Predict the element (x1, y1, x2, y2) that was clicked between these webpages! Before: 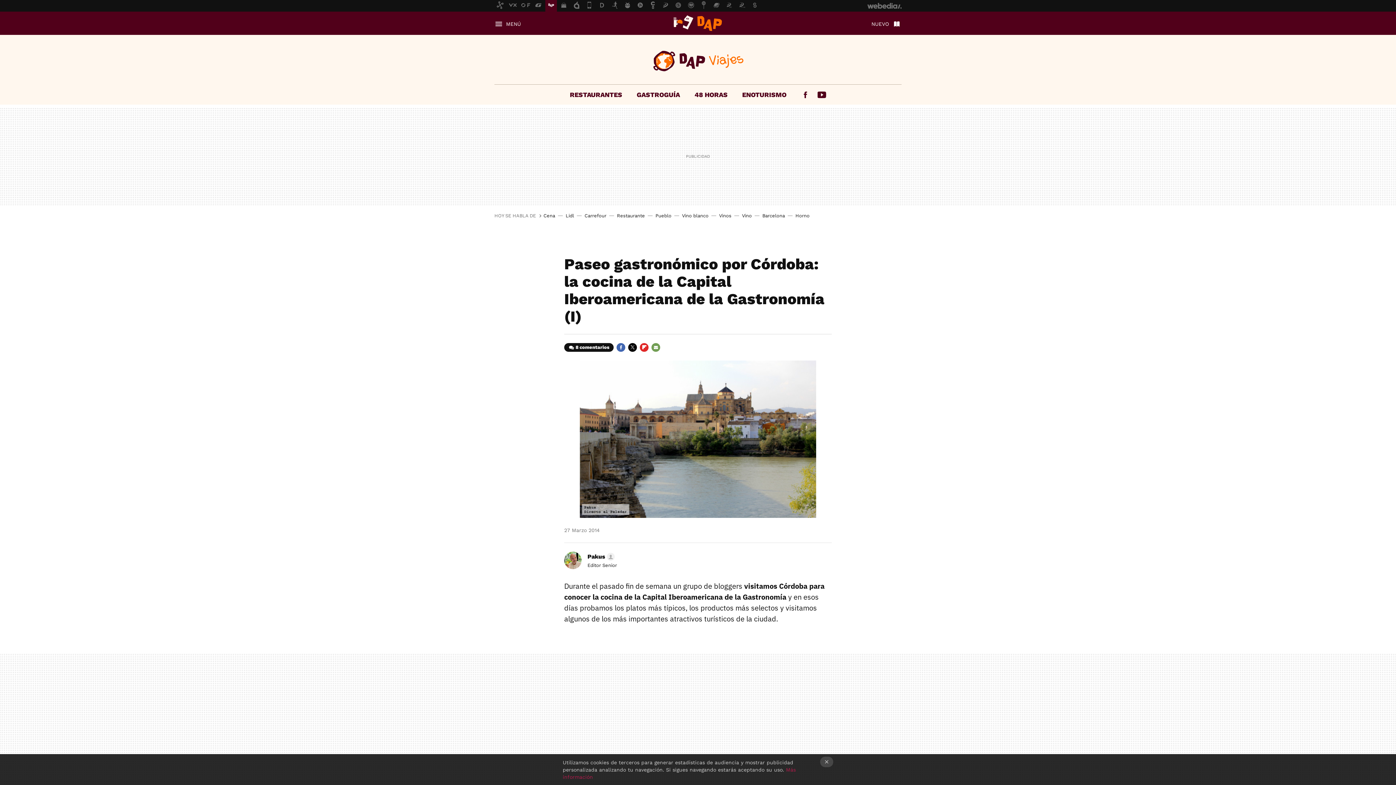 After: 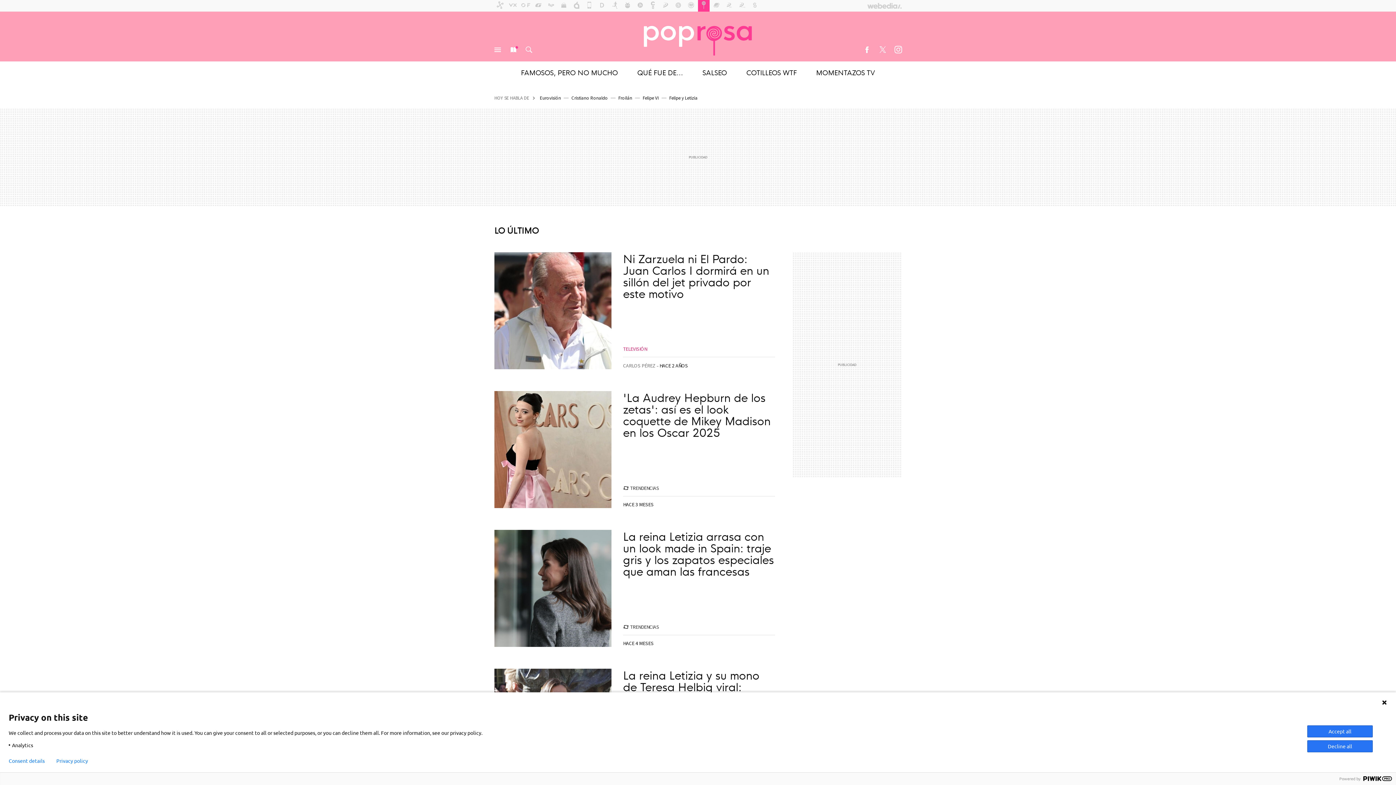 Action: bbox: (698, 0, 709, 11)